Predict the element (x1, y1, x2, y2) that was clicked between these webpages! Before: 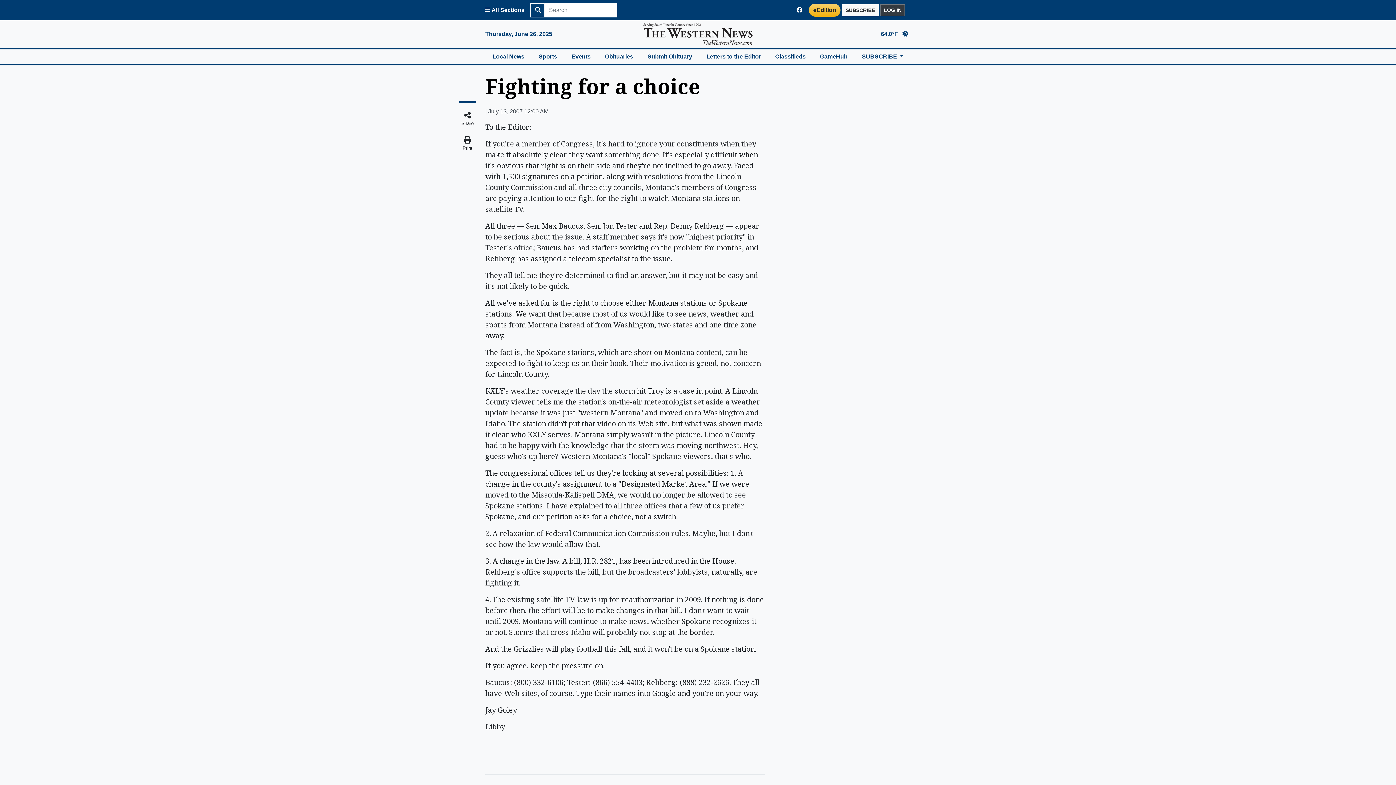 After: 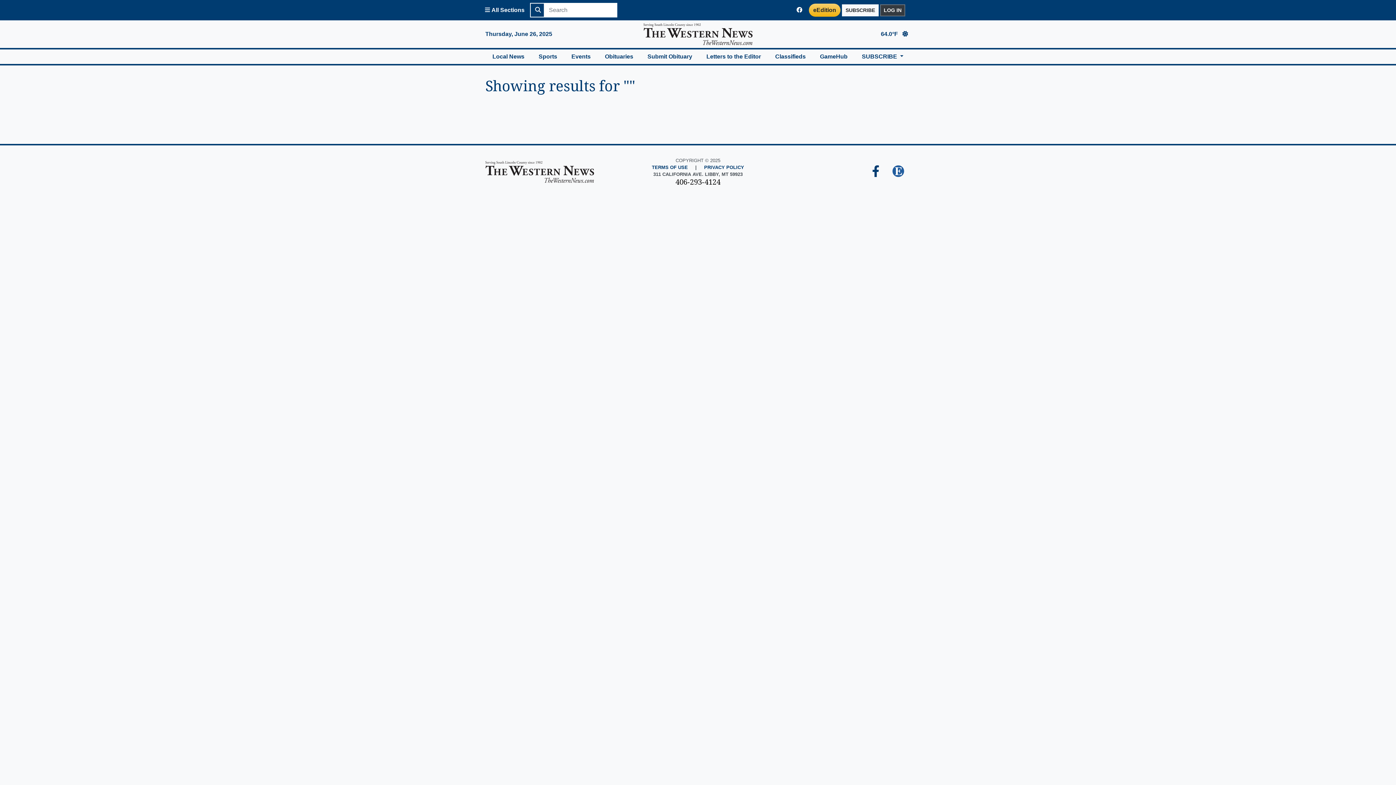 Action: bbox: (530, 2, 544, 17)